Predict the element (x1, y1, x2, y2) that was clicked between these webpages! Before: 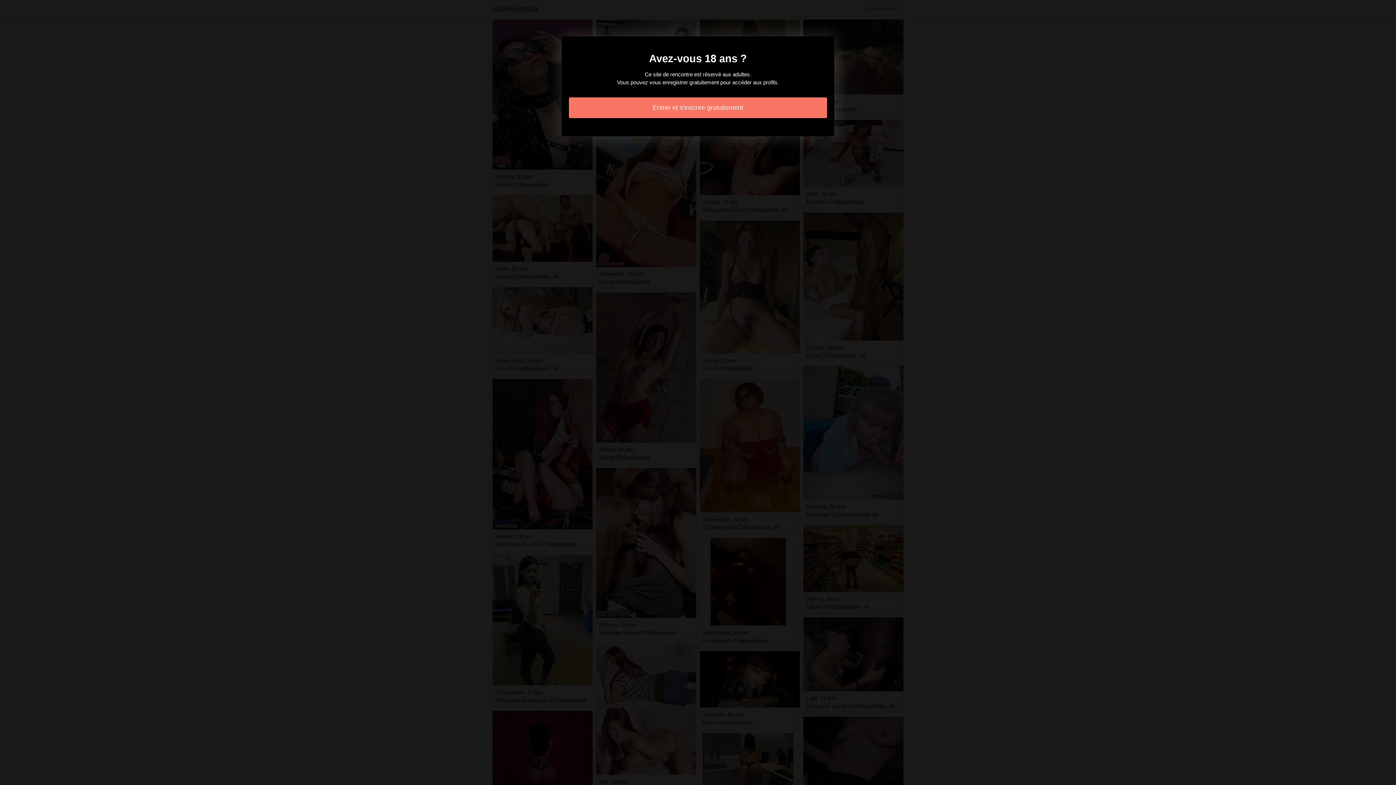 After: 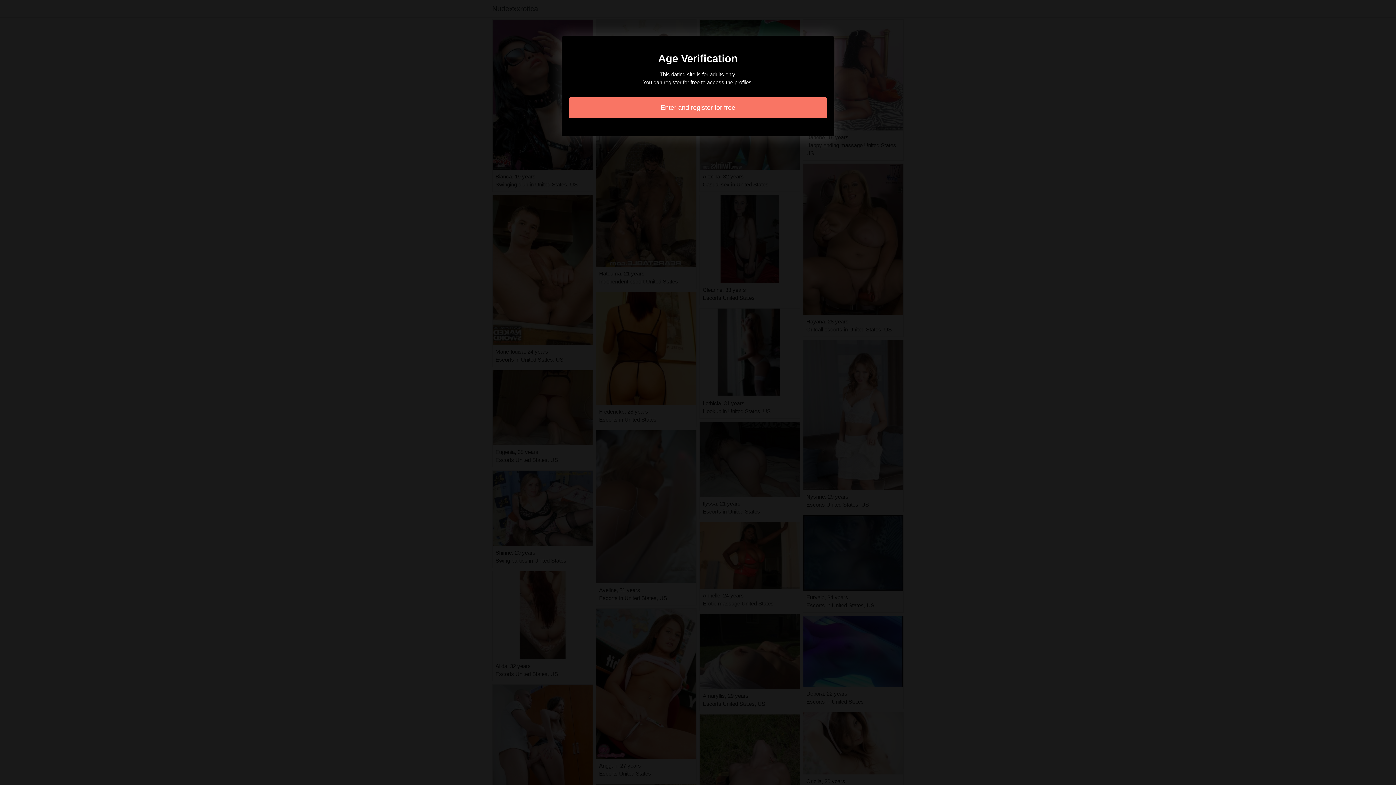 Action: label: Entrer et s'inscrire gratuitement bbox: (569, 97, 827, 118)